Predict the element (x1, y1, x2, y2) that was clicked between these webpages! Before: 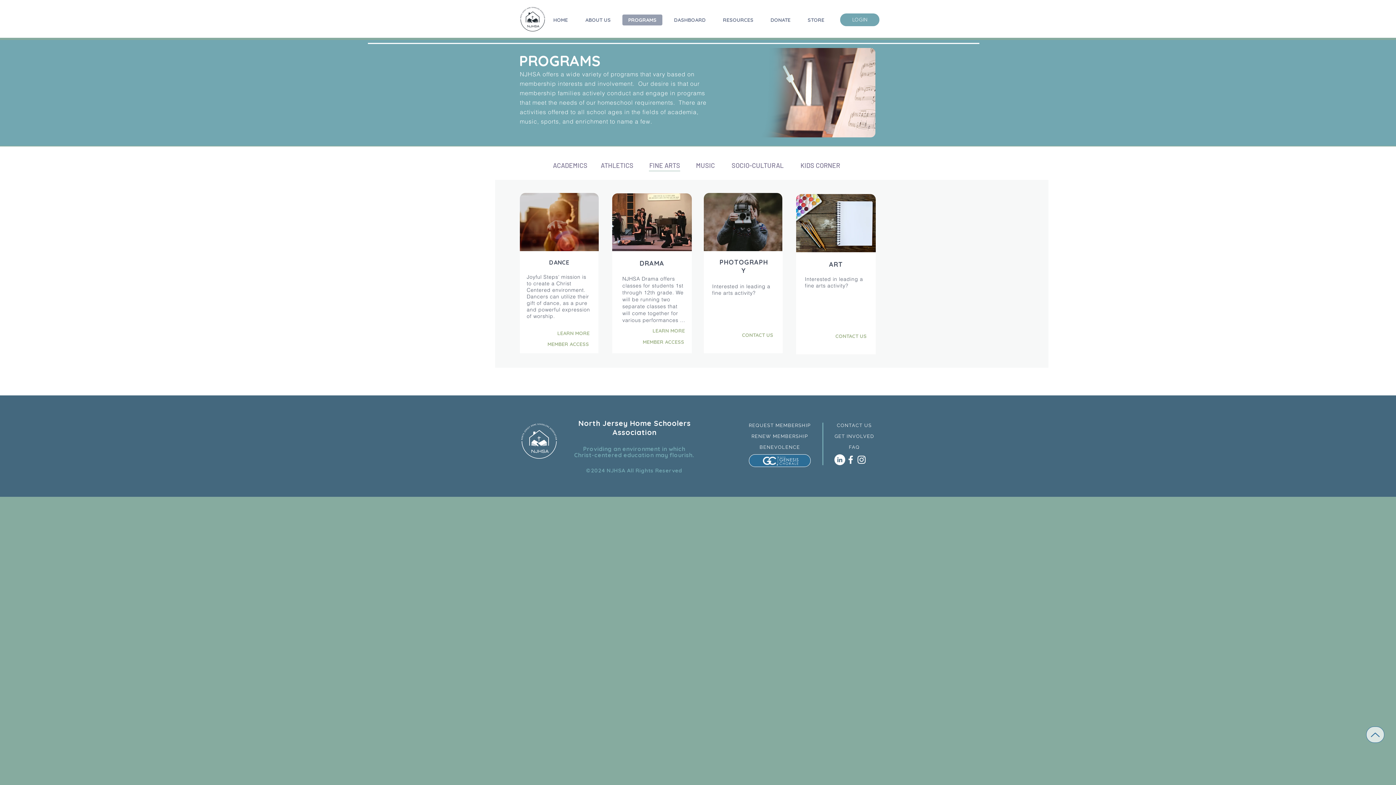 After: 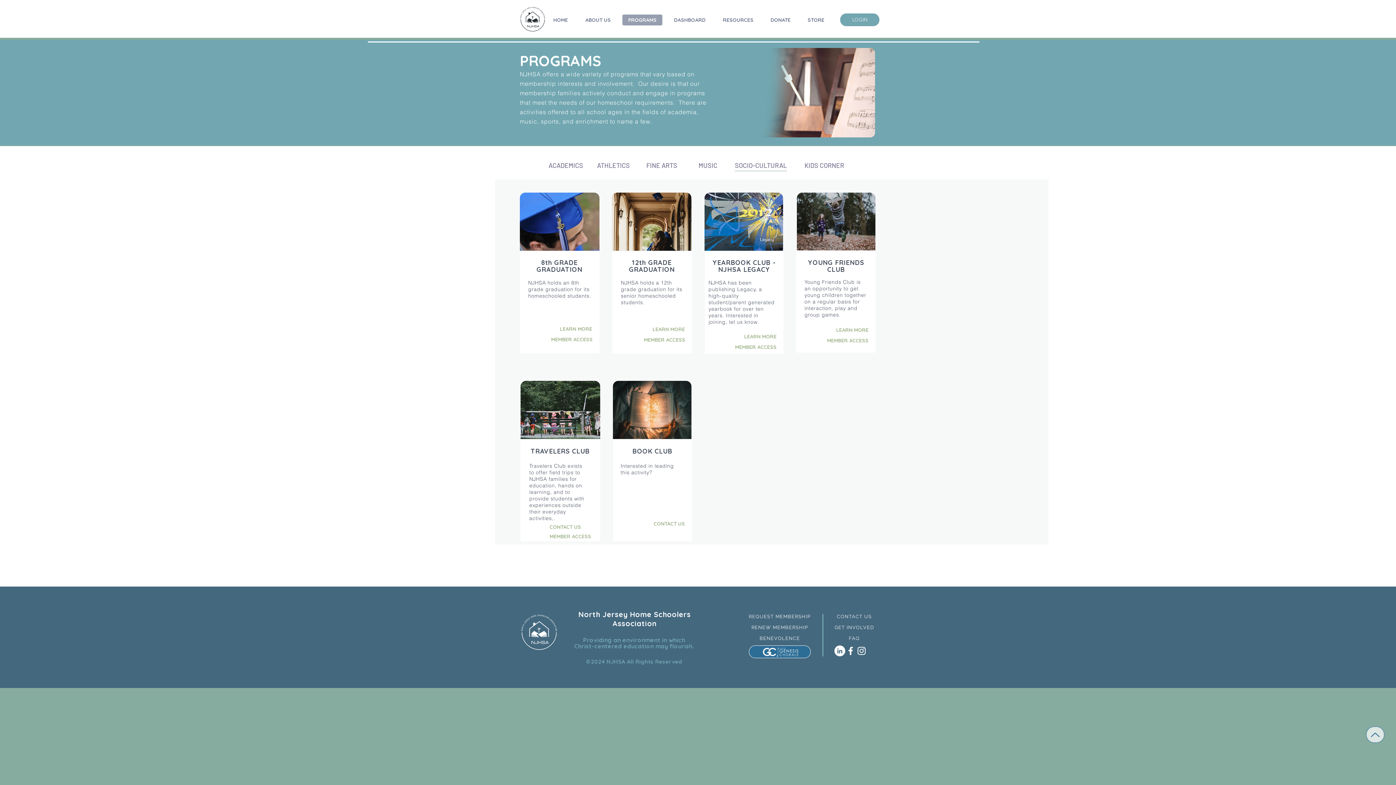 Action: bbox: (728, 158, 787, 172) label: SOCIO-CULTURAL